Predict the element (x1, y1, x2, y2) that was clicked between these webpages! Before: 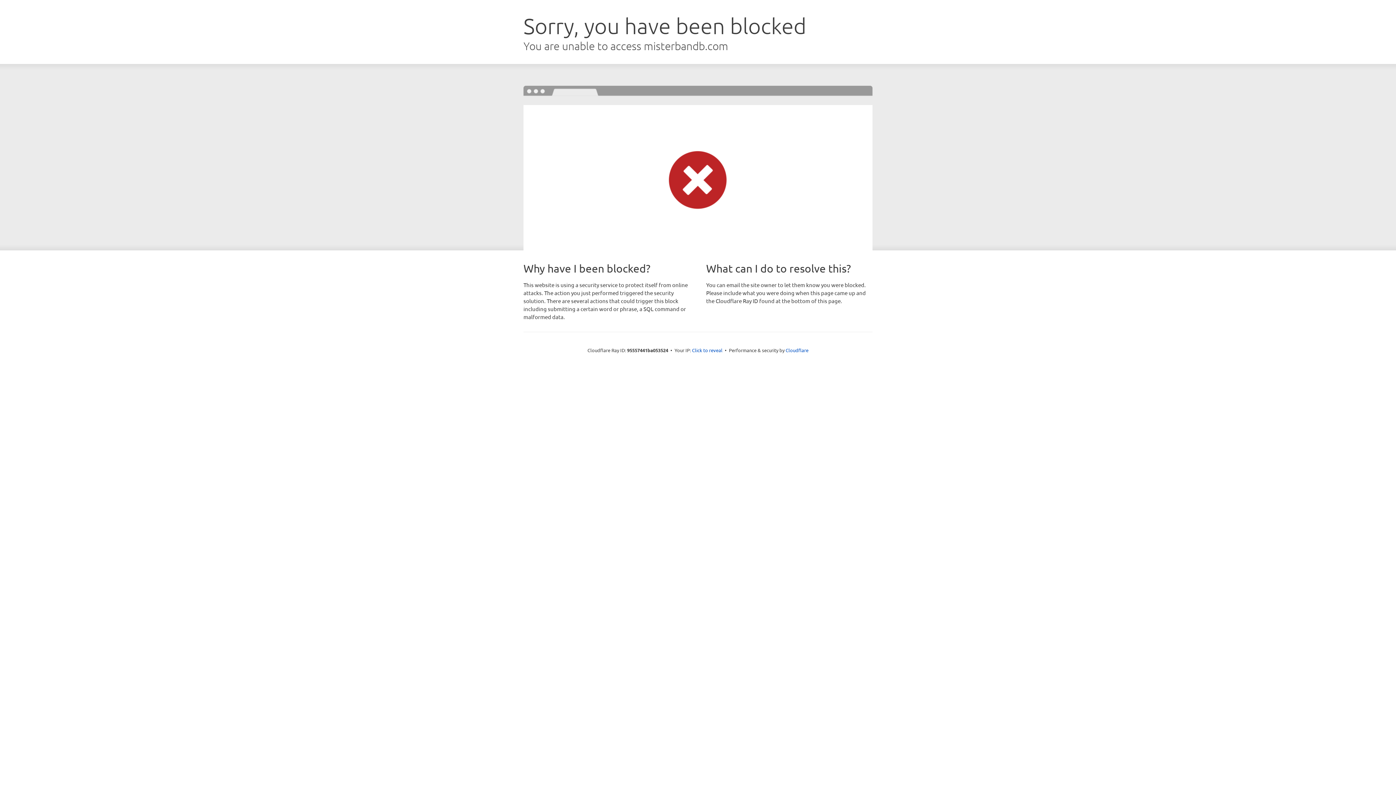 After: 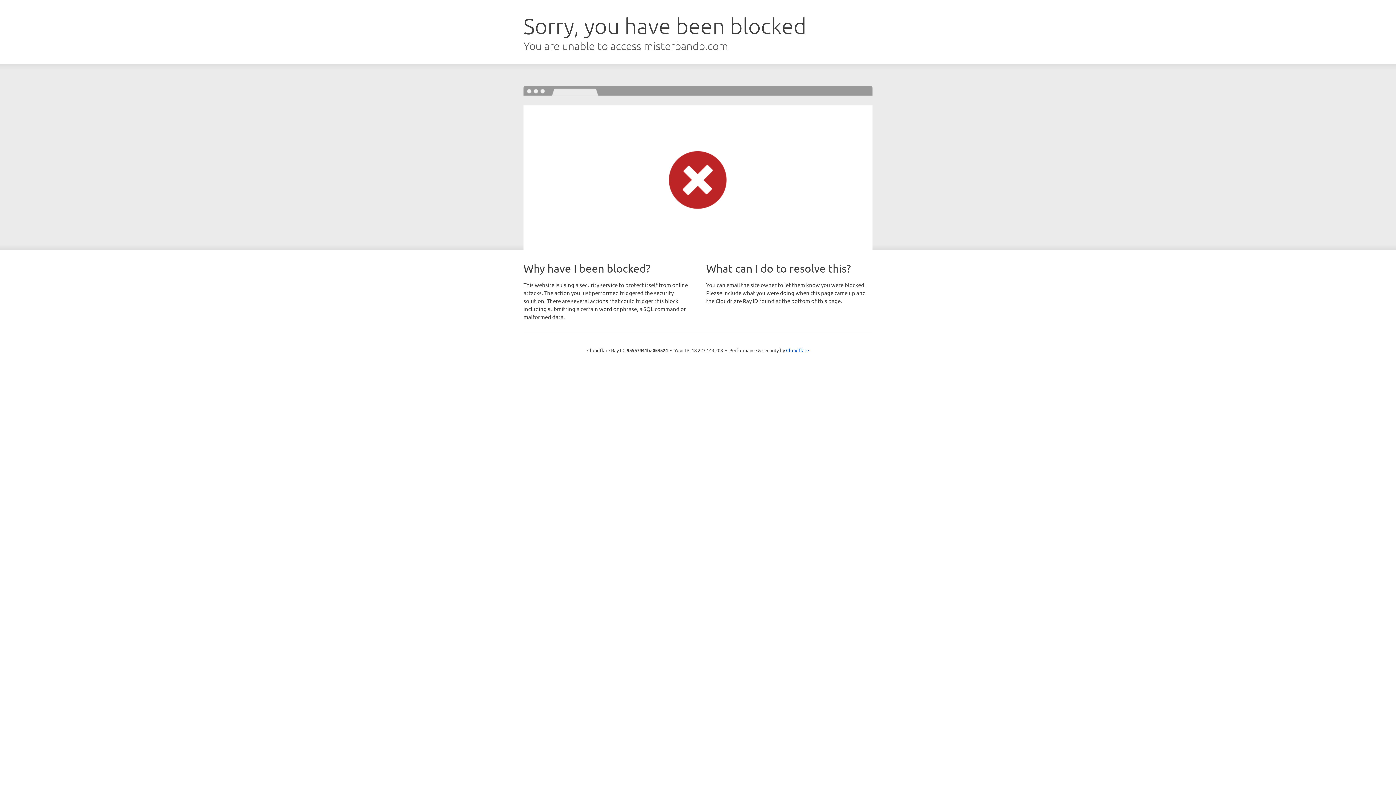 Action: label: Click to reveal bbox: (692, 346, 722, 353)